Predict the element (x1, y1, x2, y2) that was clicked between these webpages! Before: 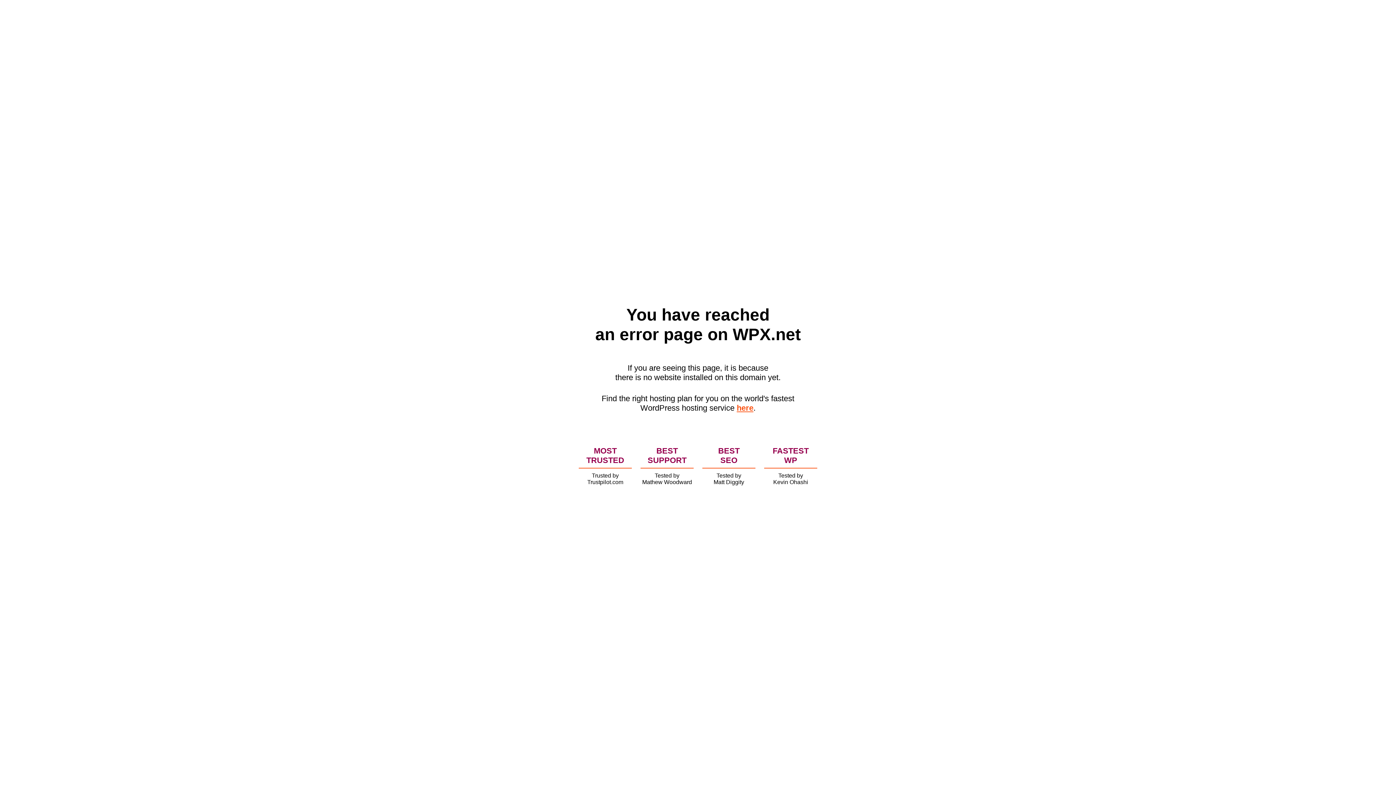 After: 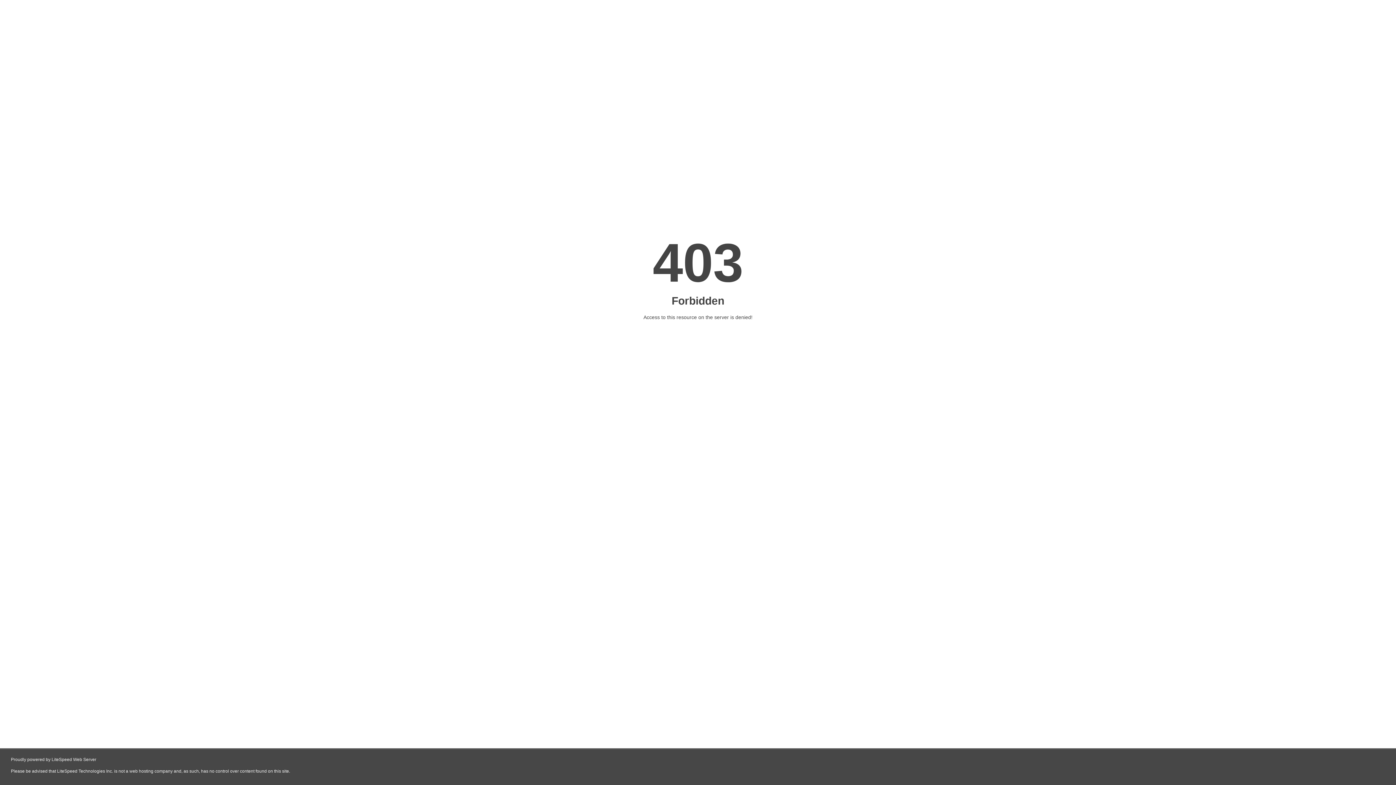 Action: label: here bbox: (736, 403, 753, 412)